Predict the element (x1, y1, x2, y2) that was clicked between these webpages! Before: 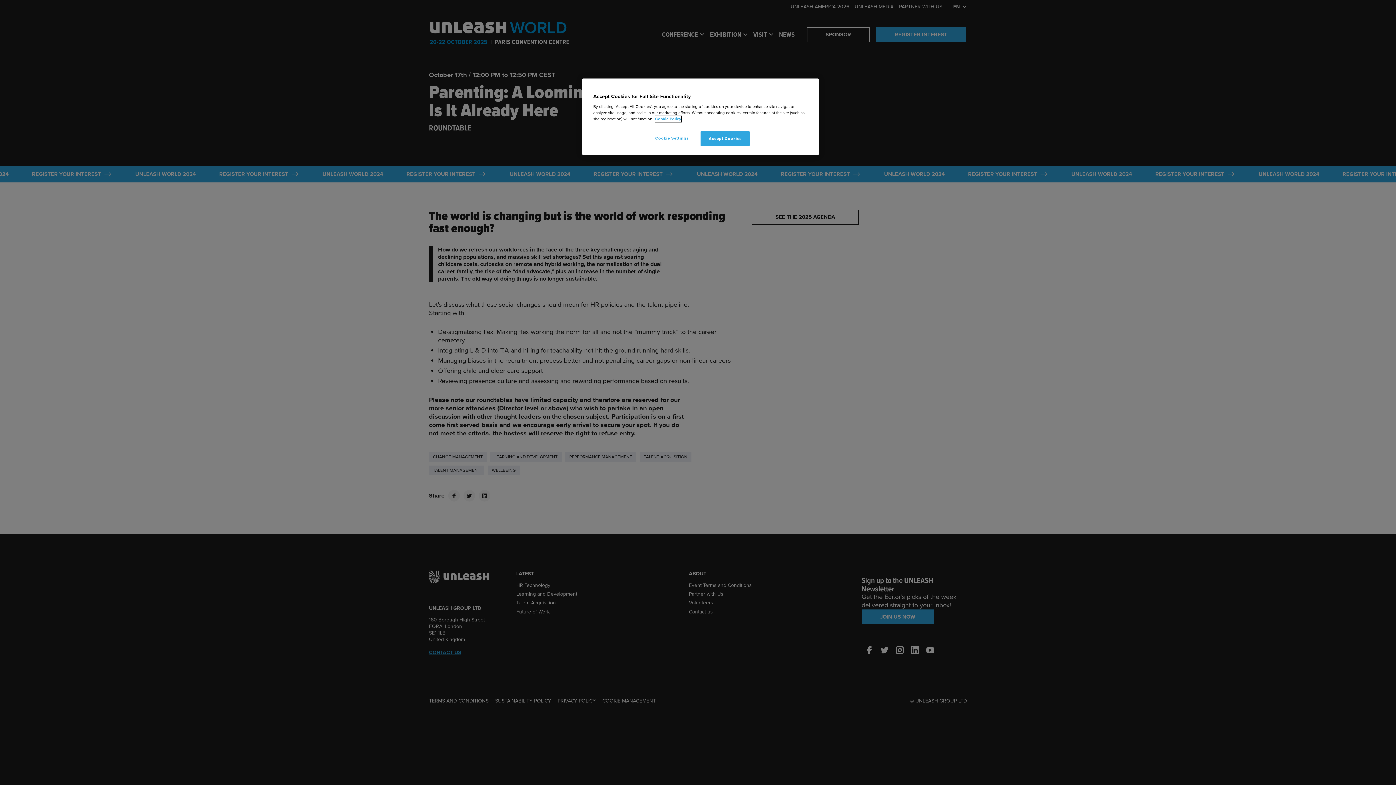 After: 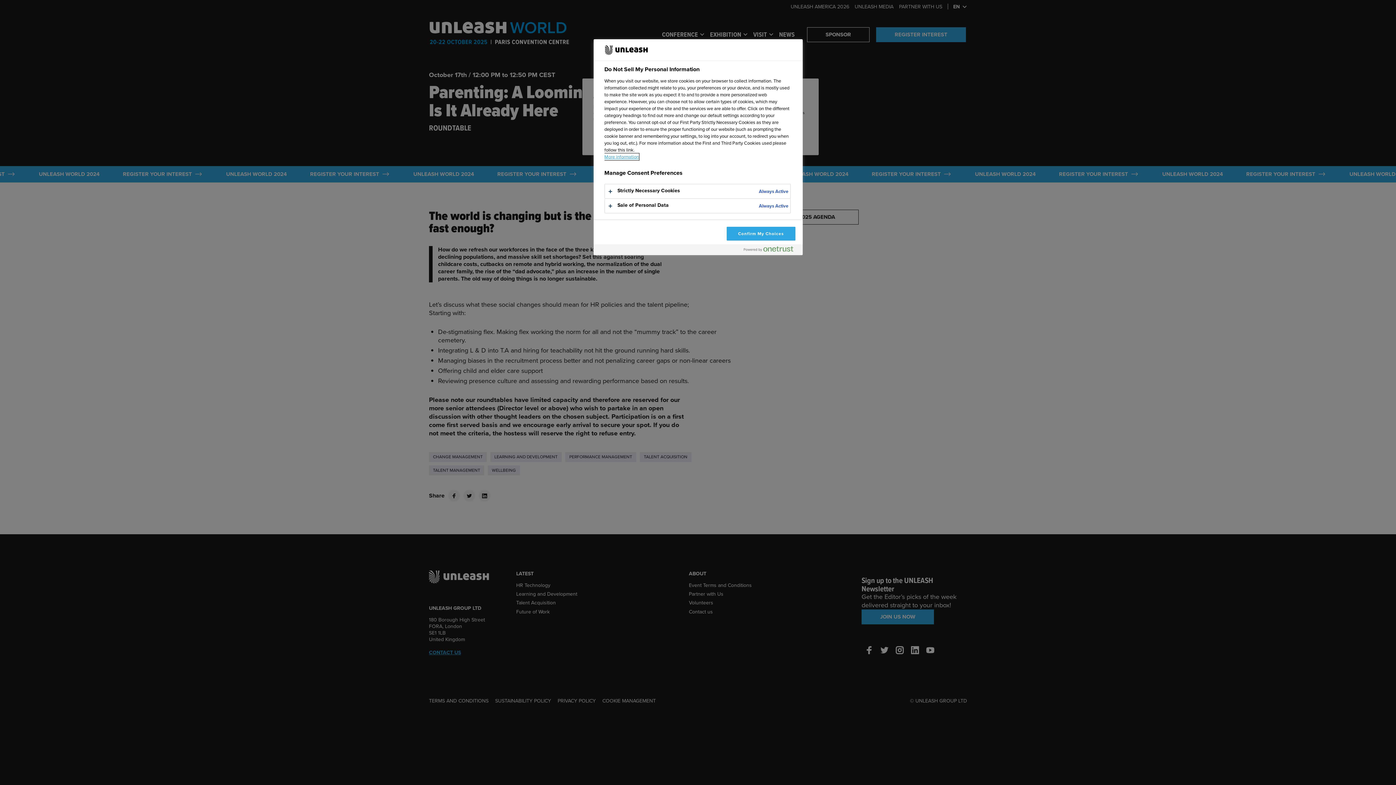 Action: bbox: (647, 131, 696, 145) label: Cookie Settings